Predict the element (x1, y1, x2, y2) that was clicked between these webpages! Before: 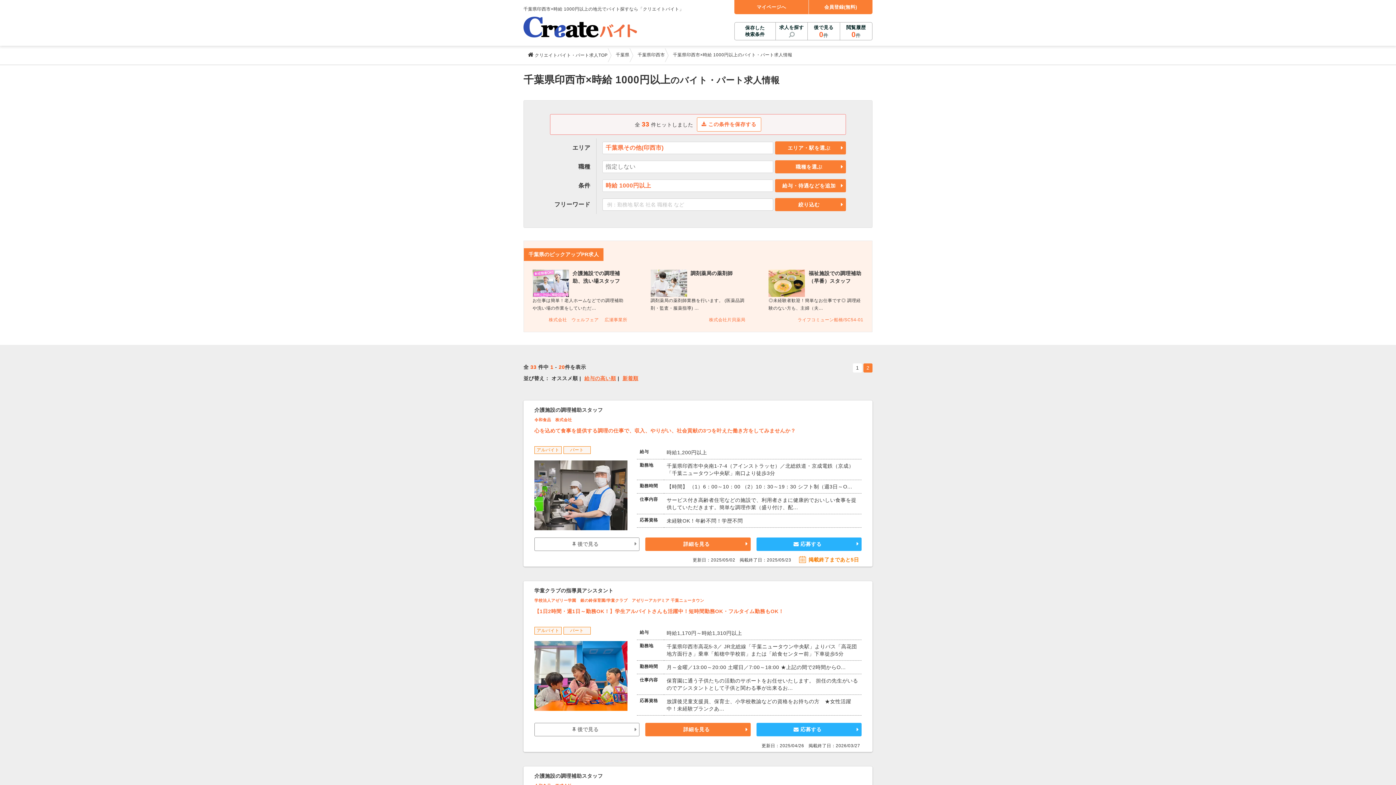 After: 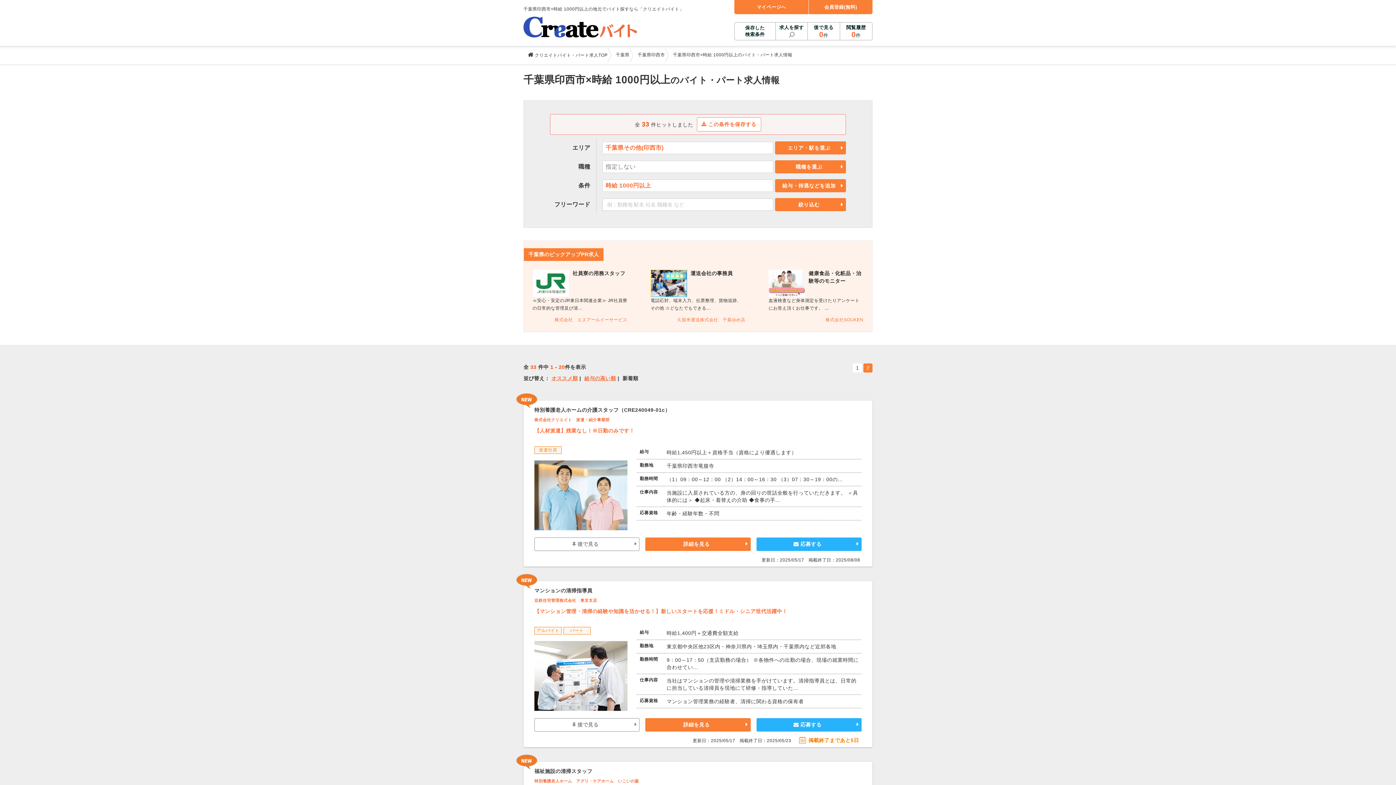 Action: label: 新着順 bbox: (622, 375, 638, 381)